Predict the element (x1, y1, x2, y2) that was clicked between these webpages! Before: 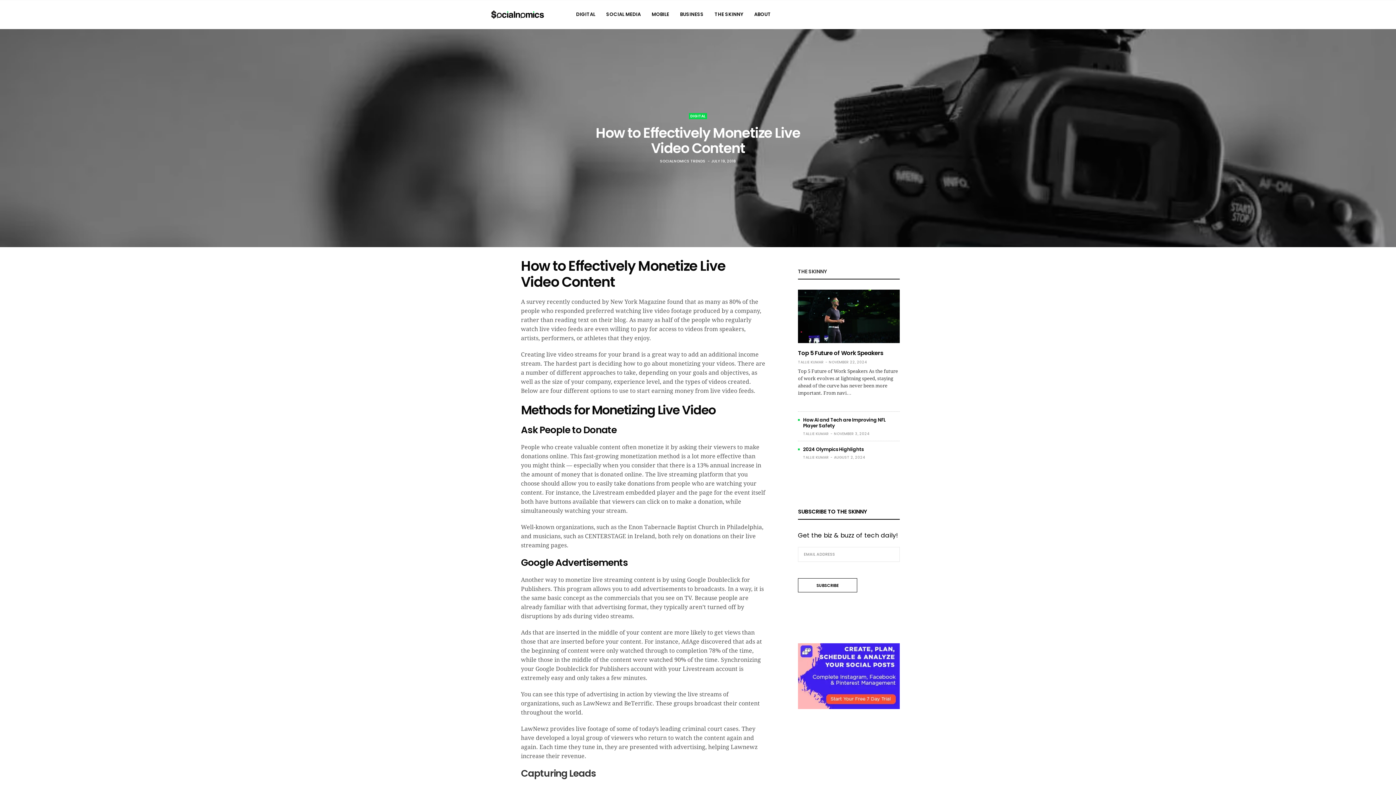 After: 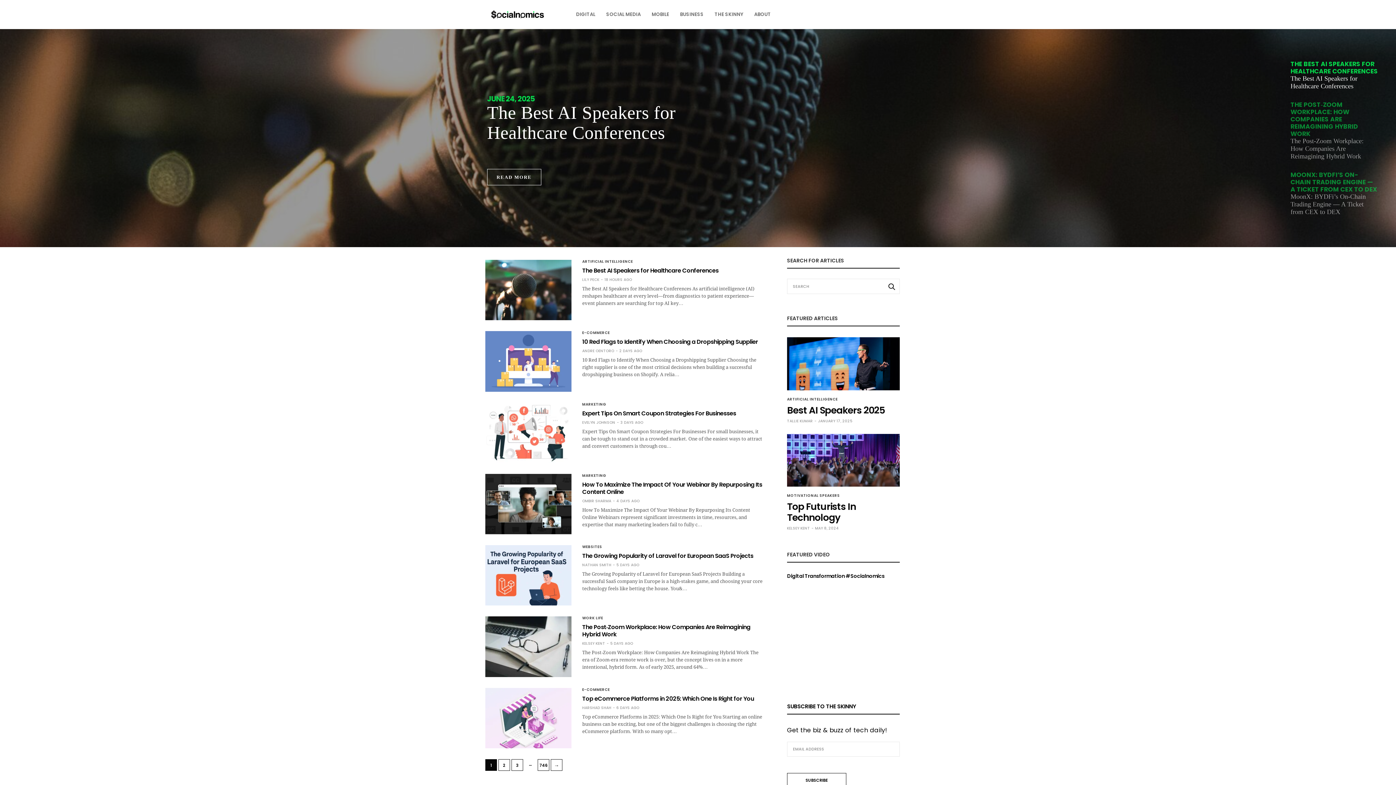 Action: bbox: (485, 0, 550, 29)